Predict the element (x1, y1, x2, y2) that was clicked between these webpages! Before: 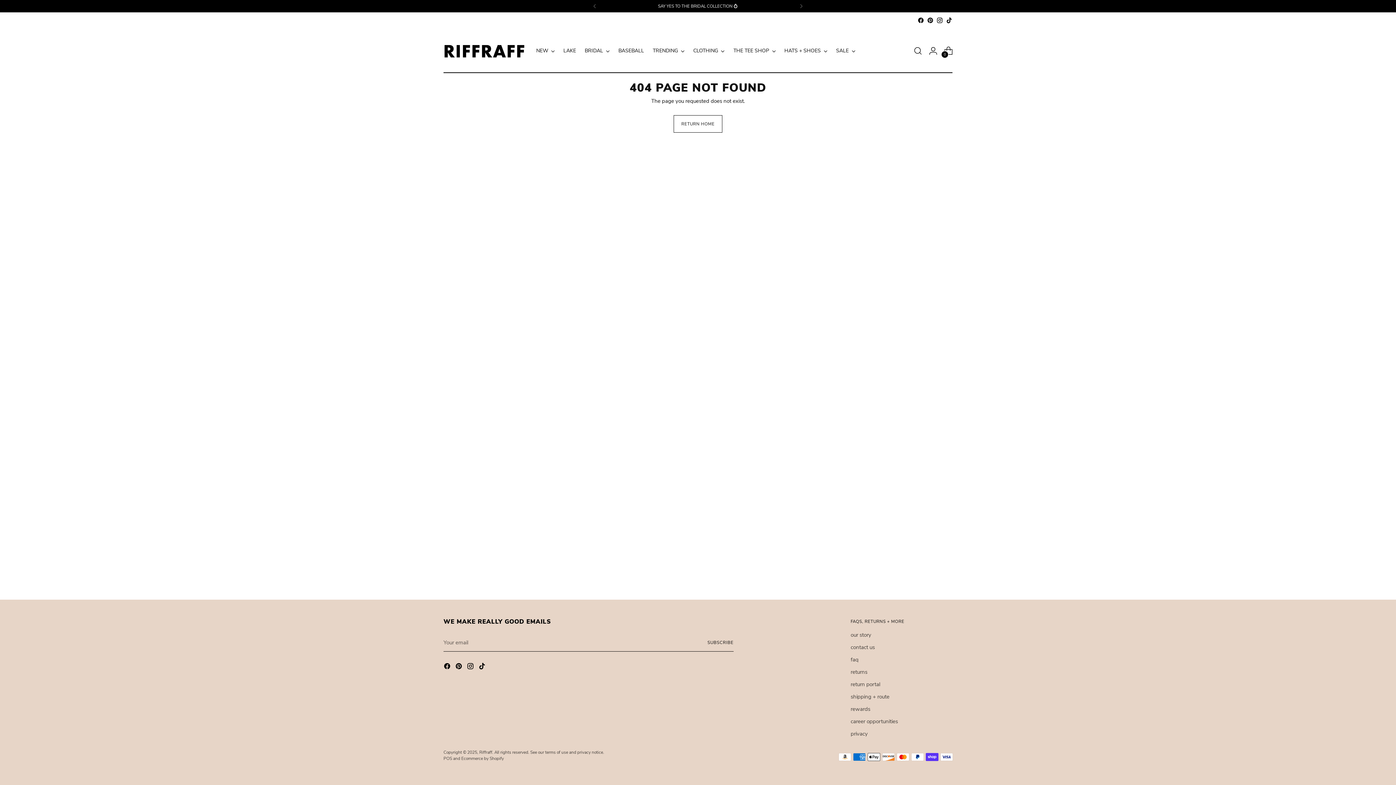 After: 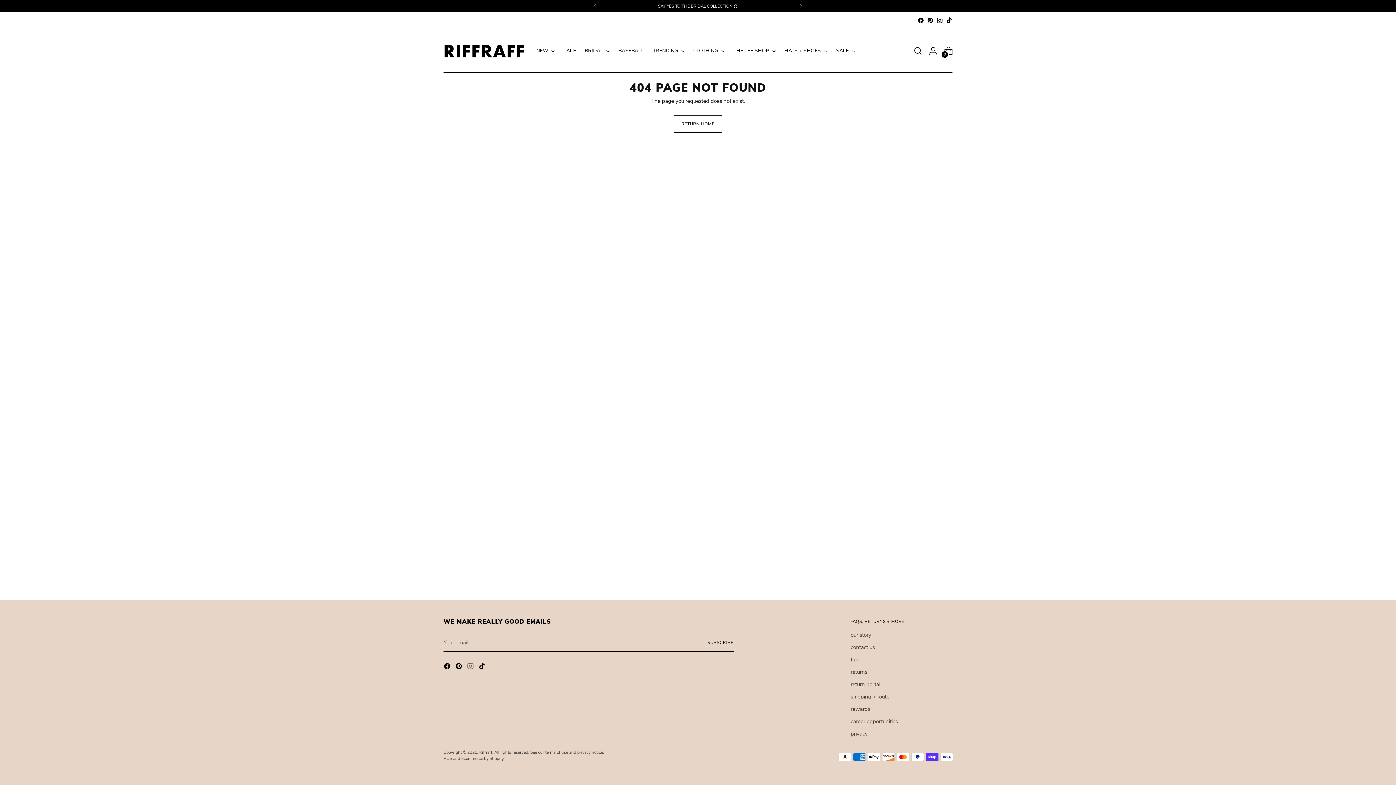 Action: bbox: (466, 662, 475, 672)